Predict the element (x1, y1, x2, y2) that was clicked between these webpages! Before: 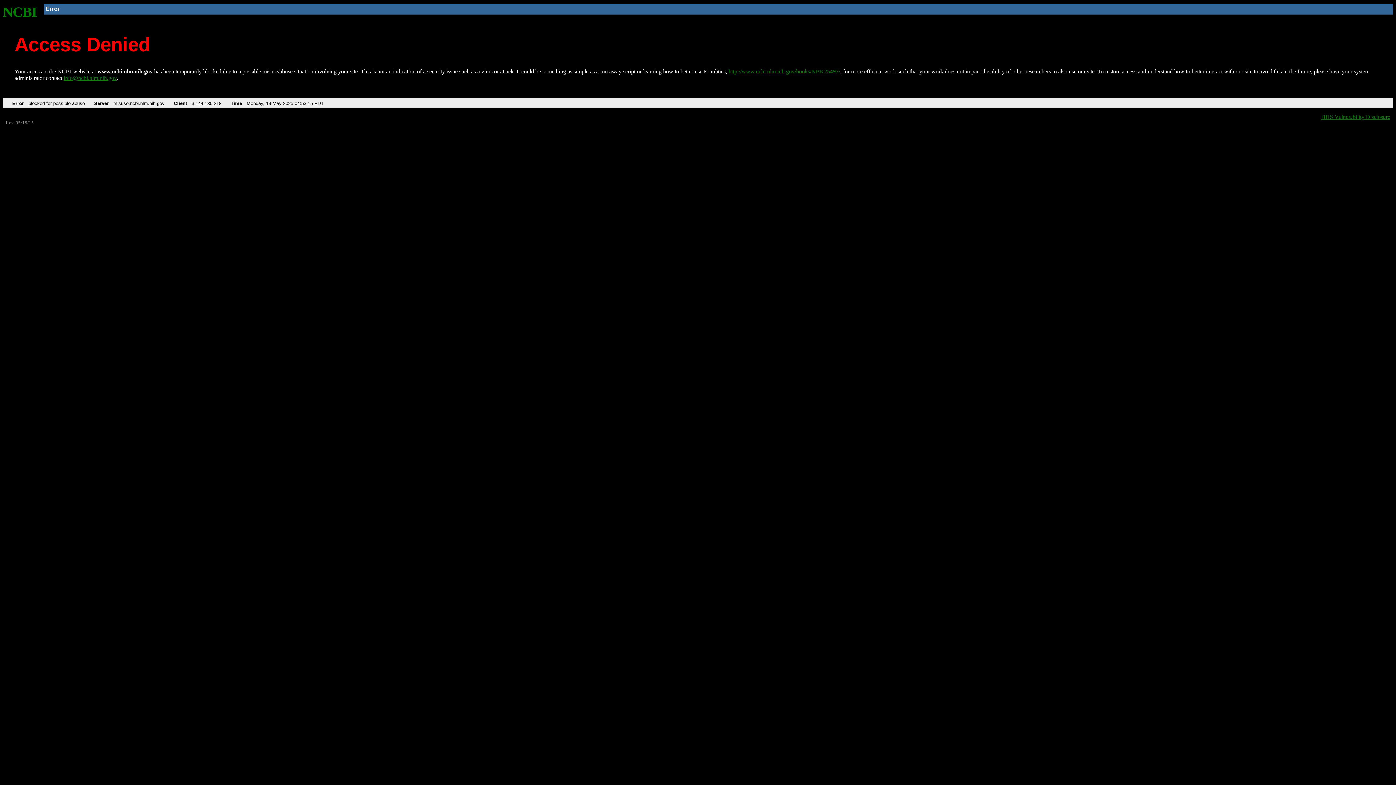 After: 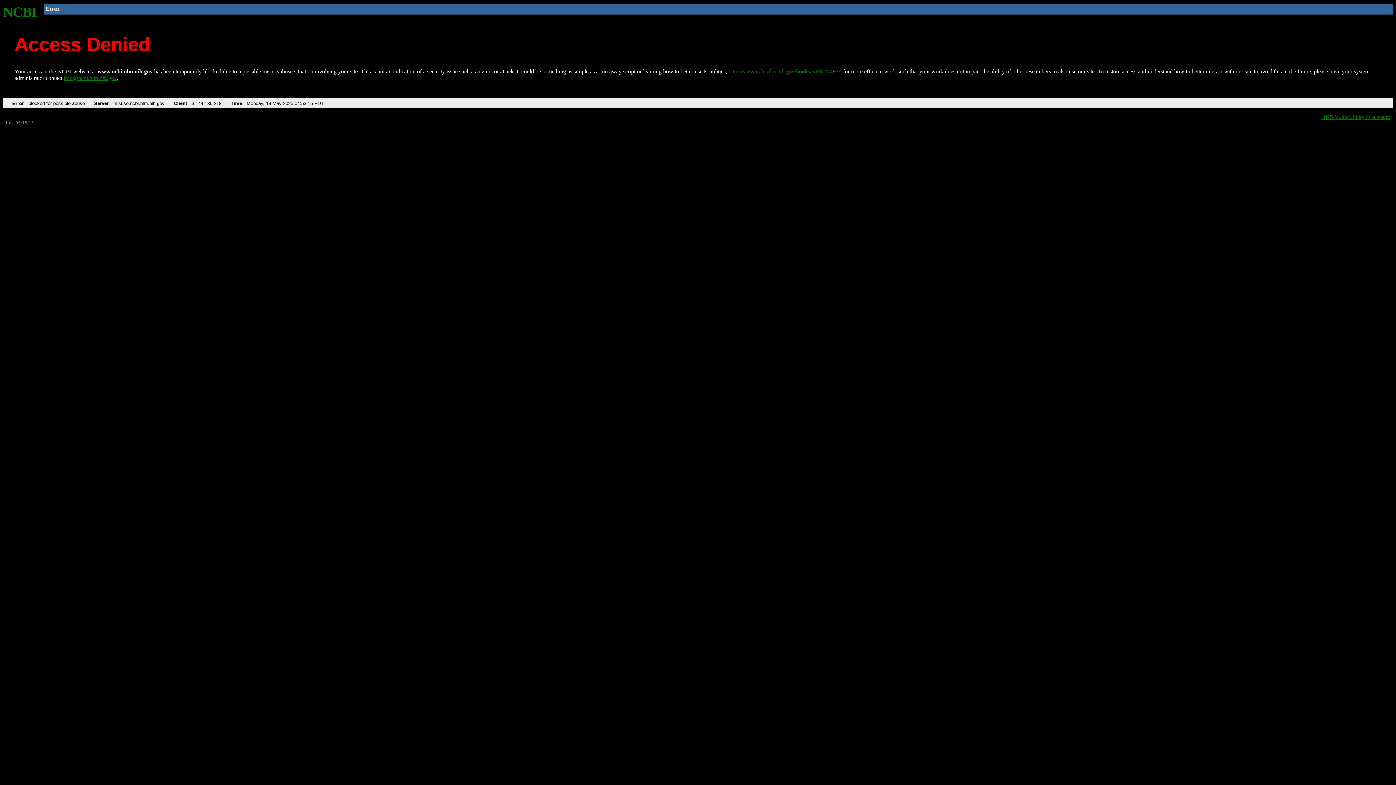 Action: label: info@ncbi.nlm.nih.gov bbox: (63, 75, 116, 81)